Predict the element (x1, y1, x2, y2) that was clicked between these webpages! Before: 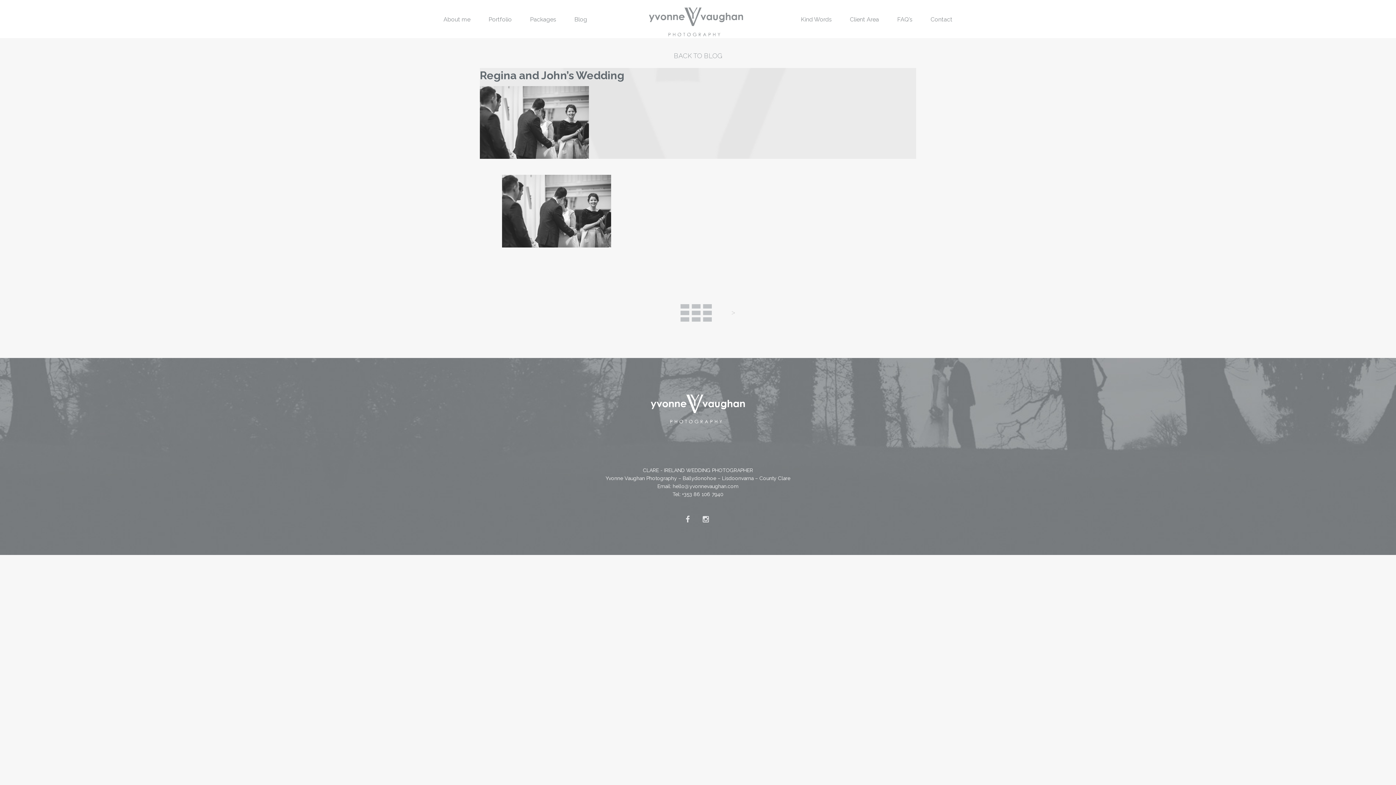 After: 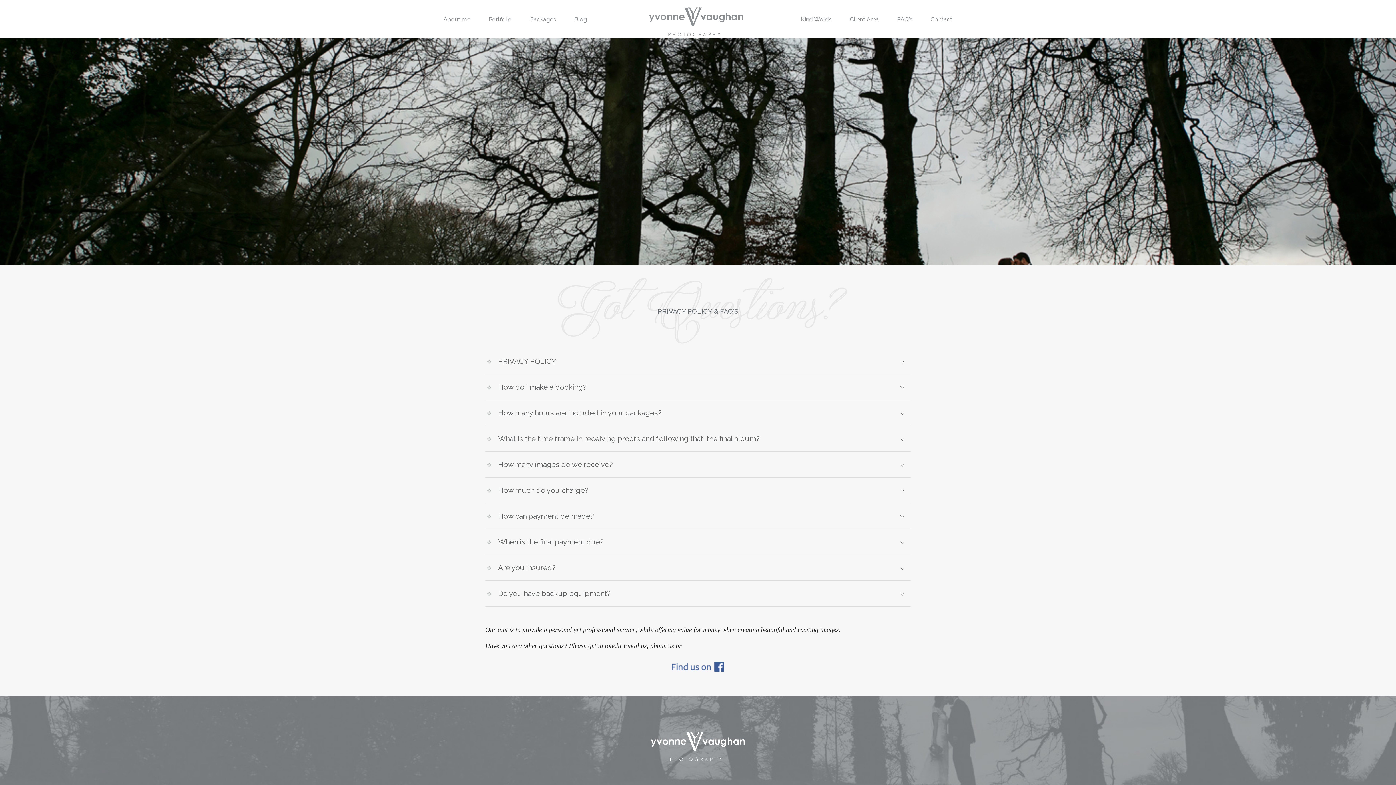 Action: bbox: (888, 10, 921, 27) label: FAQ’s